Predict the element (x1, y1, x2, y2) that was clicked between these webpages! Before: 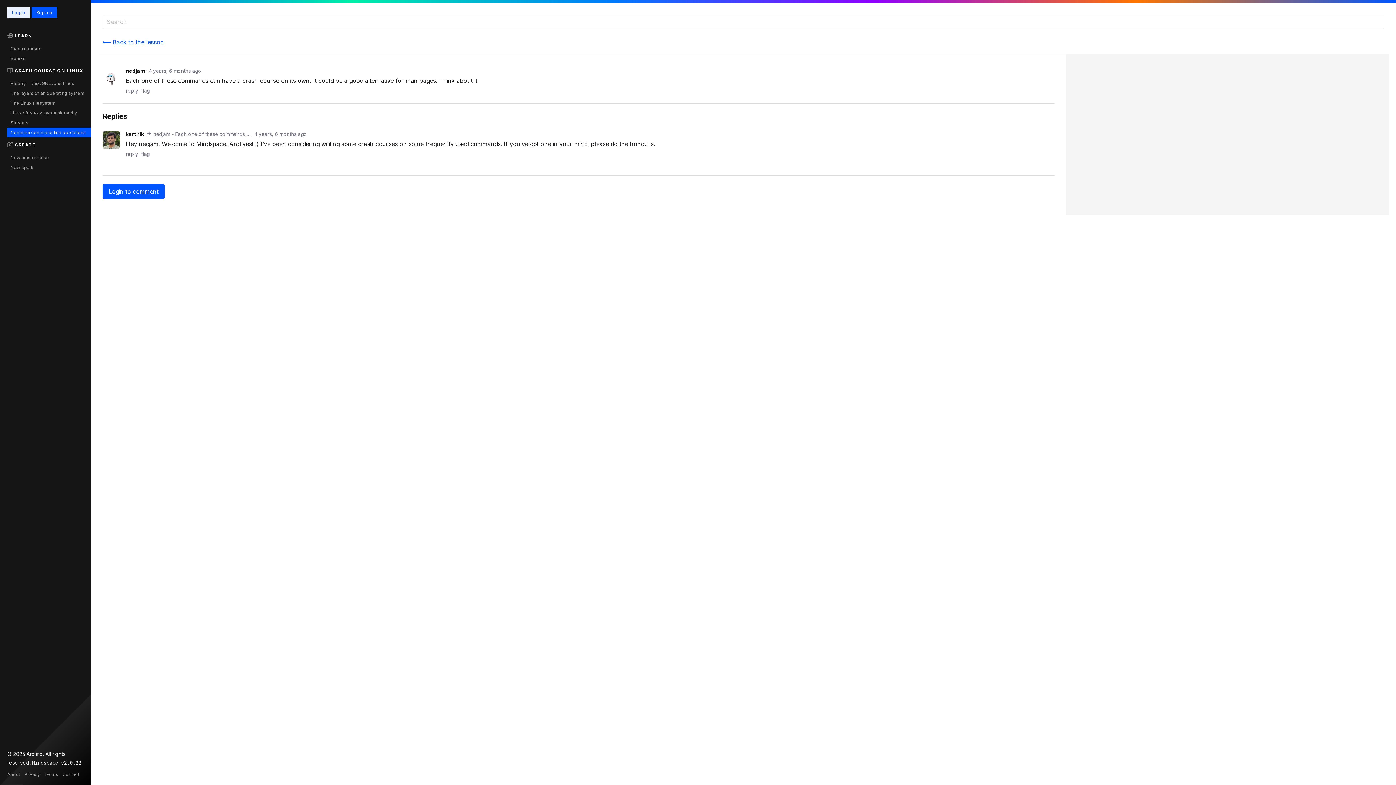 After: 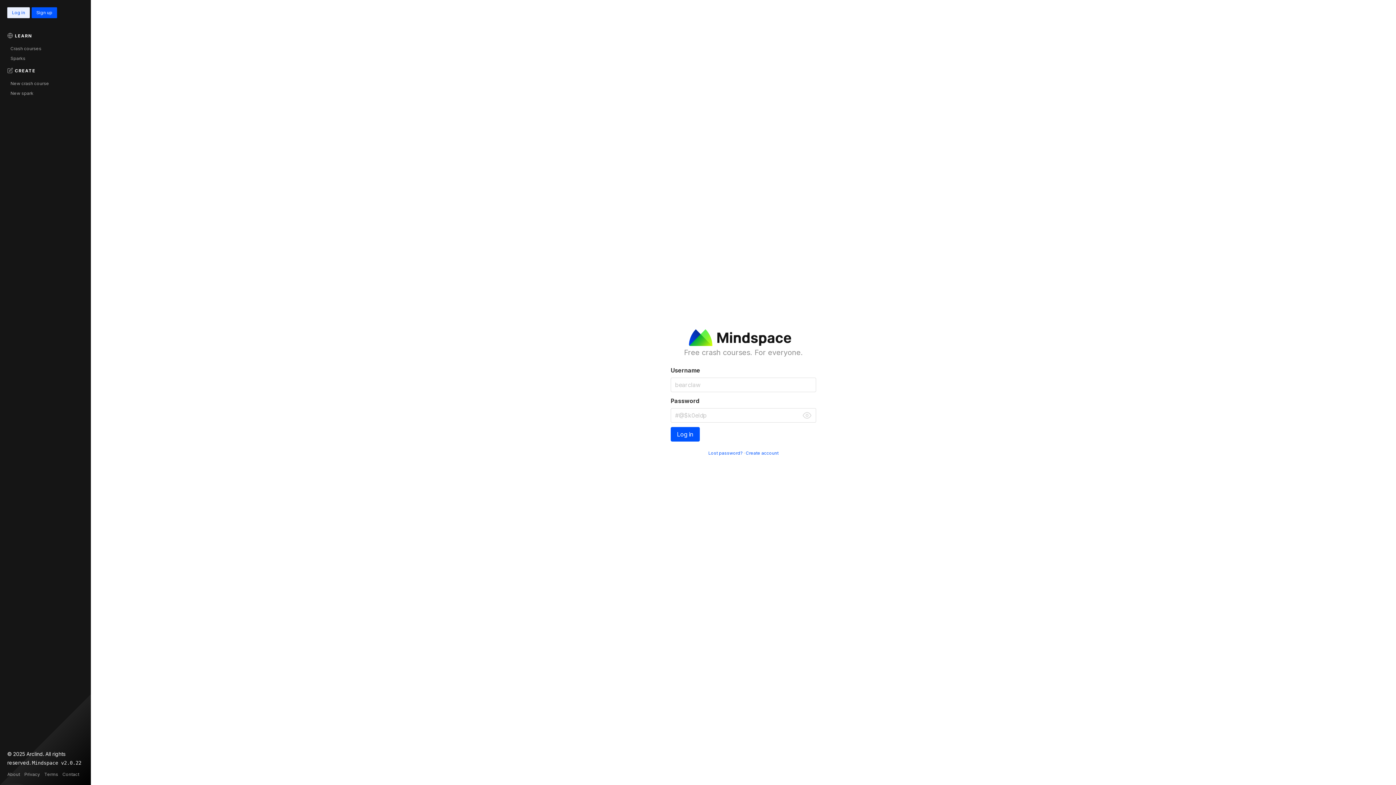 Action: label: Log in bbox: (7, 7, 29, 18)